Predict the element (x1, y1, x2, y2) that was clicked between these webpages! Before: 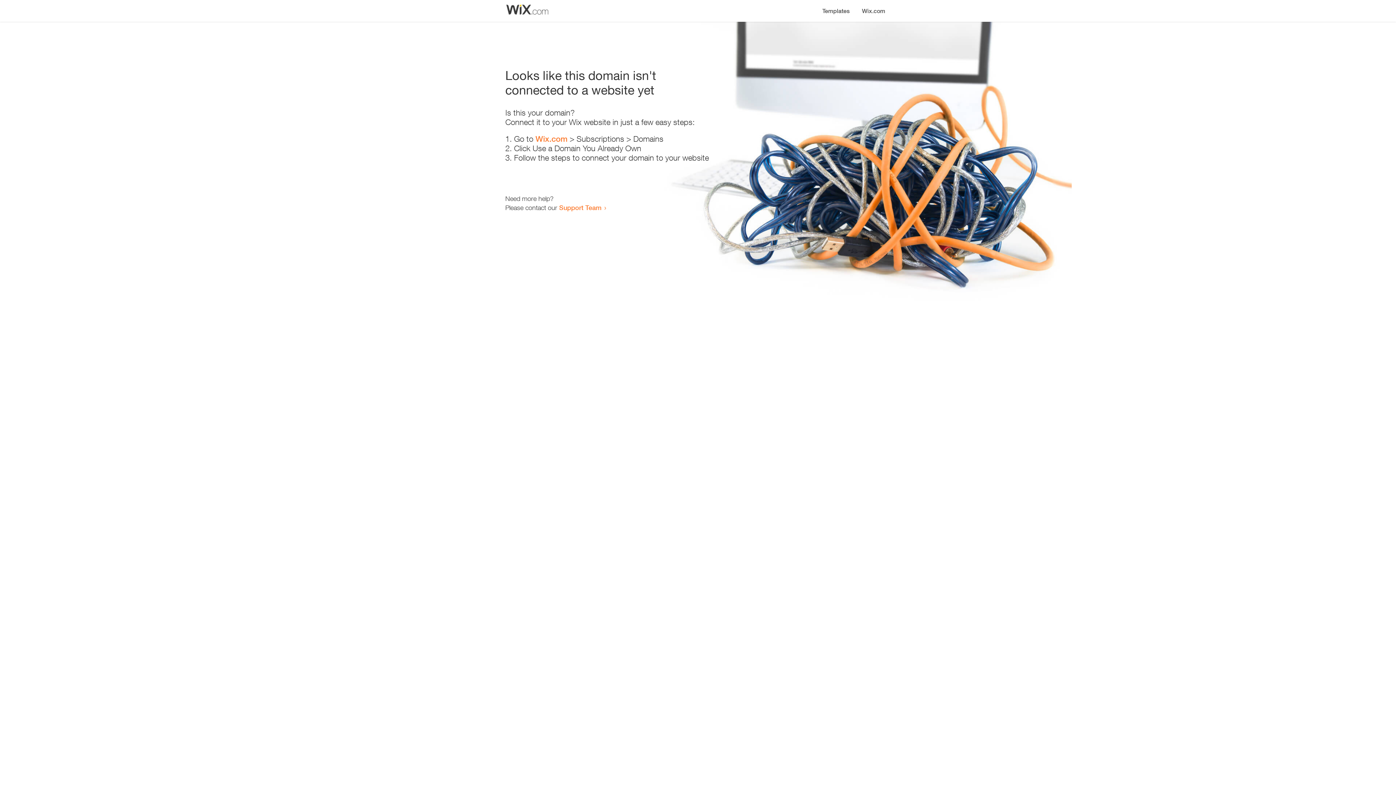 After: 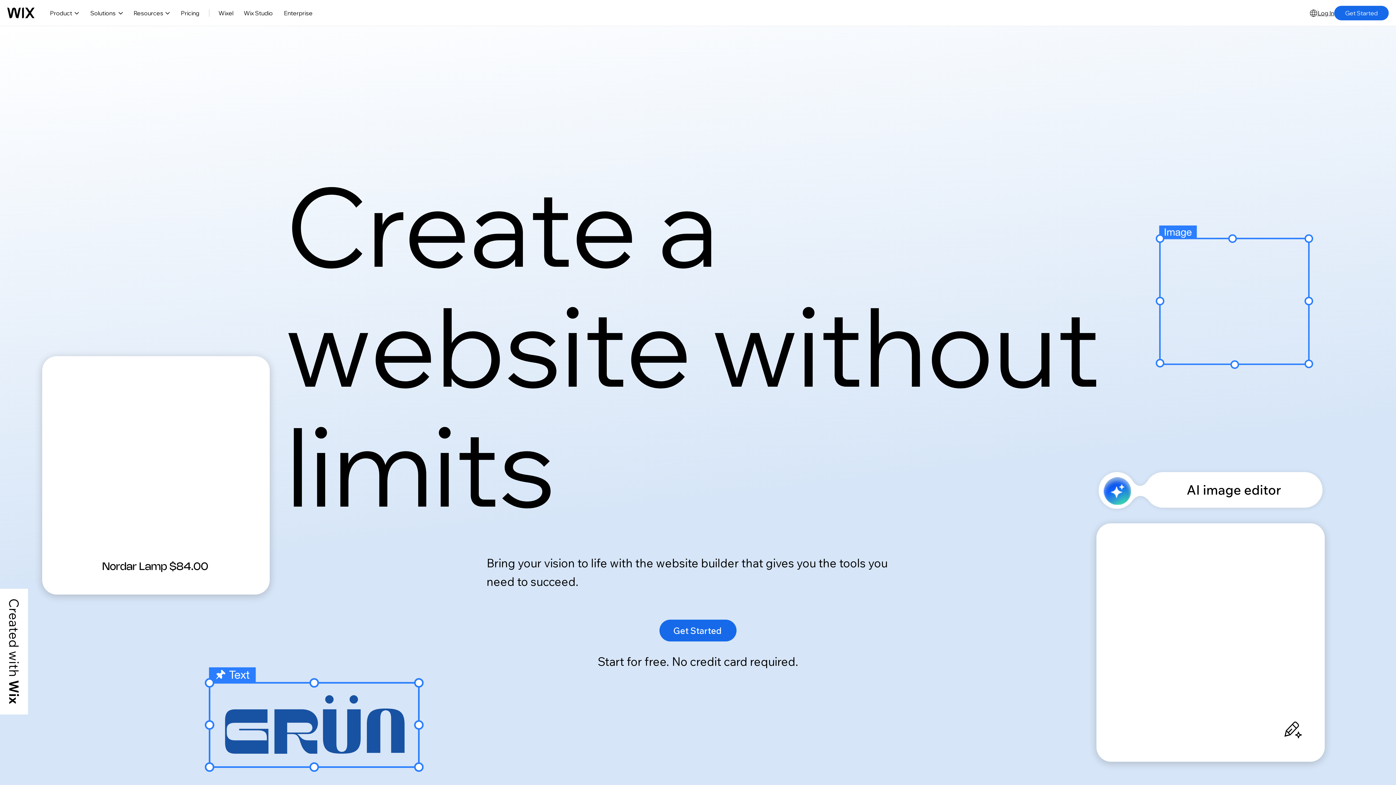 Action: bbox: (535, 134, 567, 143) label: Wix.com